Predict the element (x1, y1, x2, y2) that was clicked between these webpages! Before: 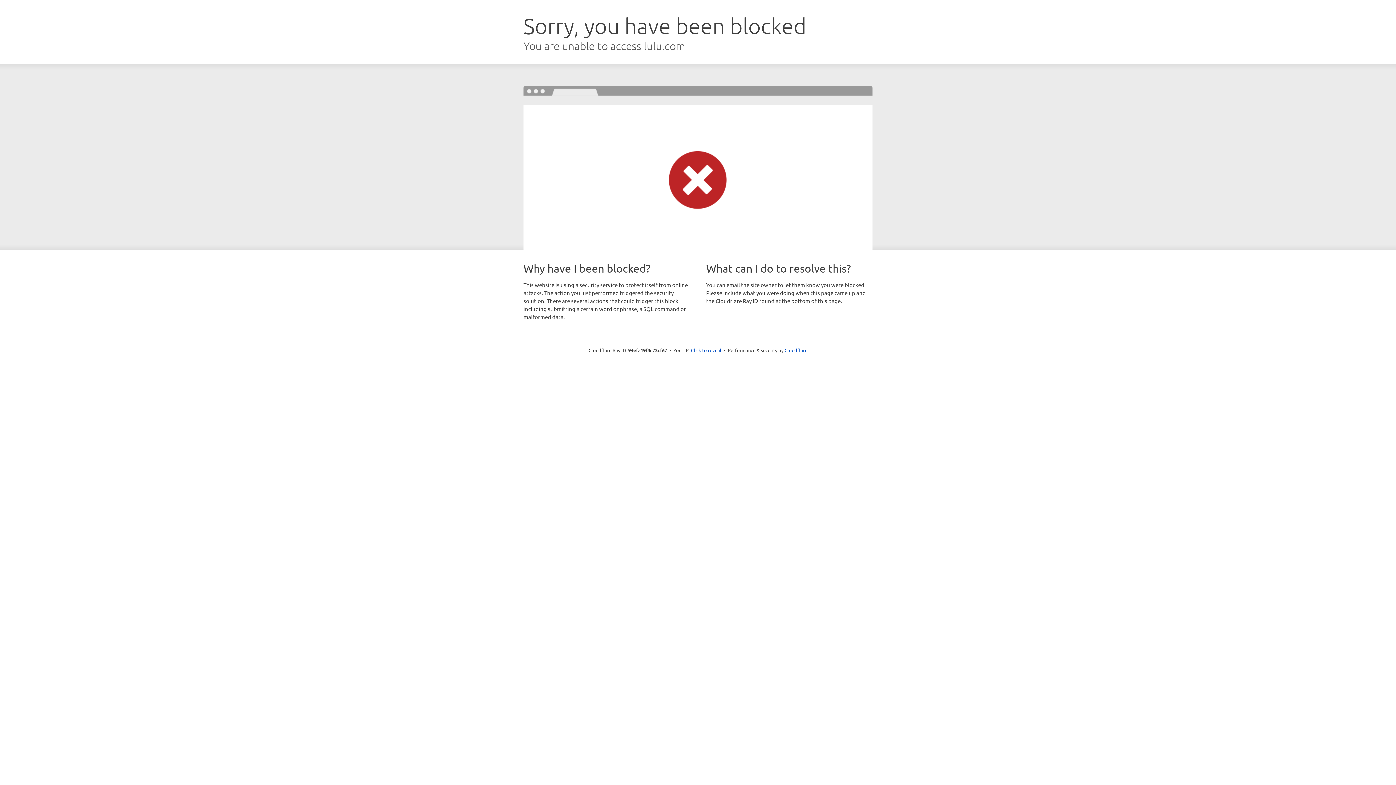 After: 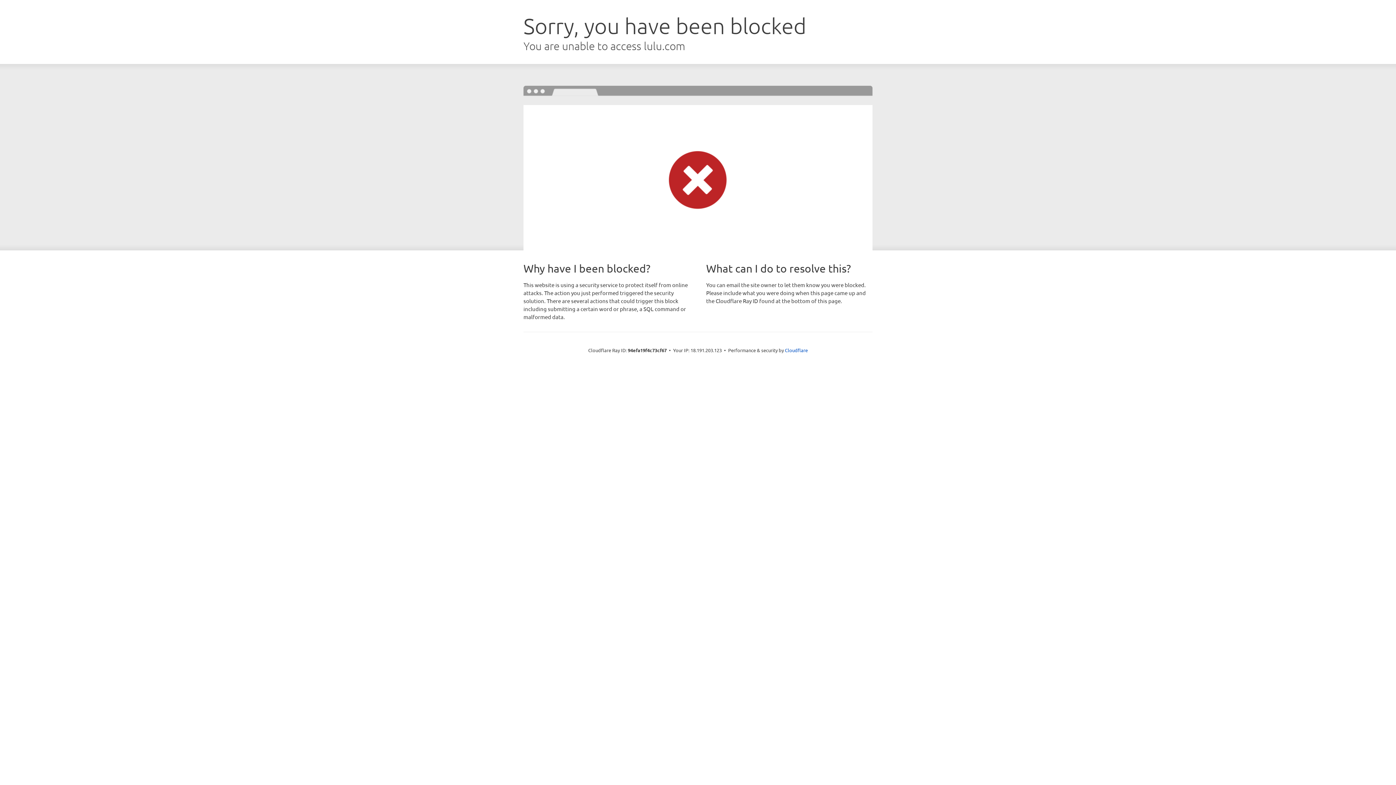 Action: bbox: (691, 346, 721, 353) label: Click to reveal